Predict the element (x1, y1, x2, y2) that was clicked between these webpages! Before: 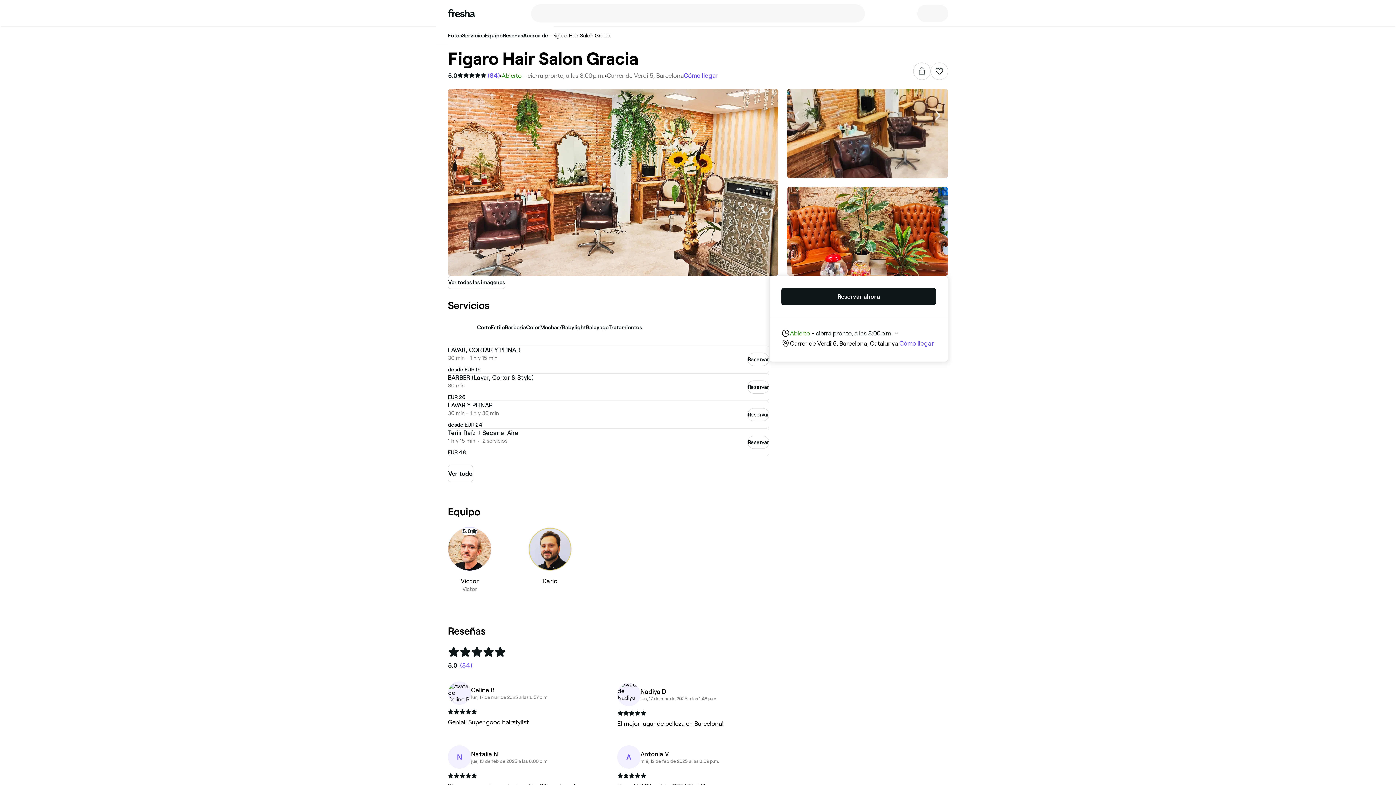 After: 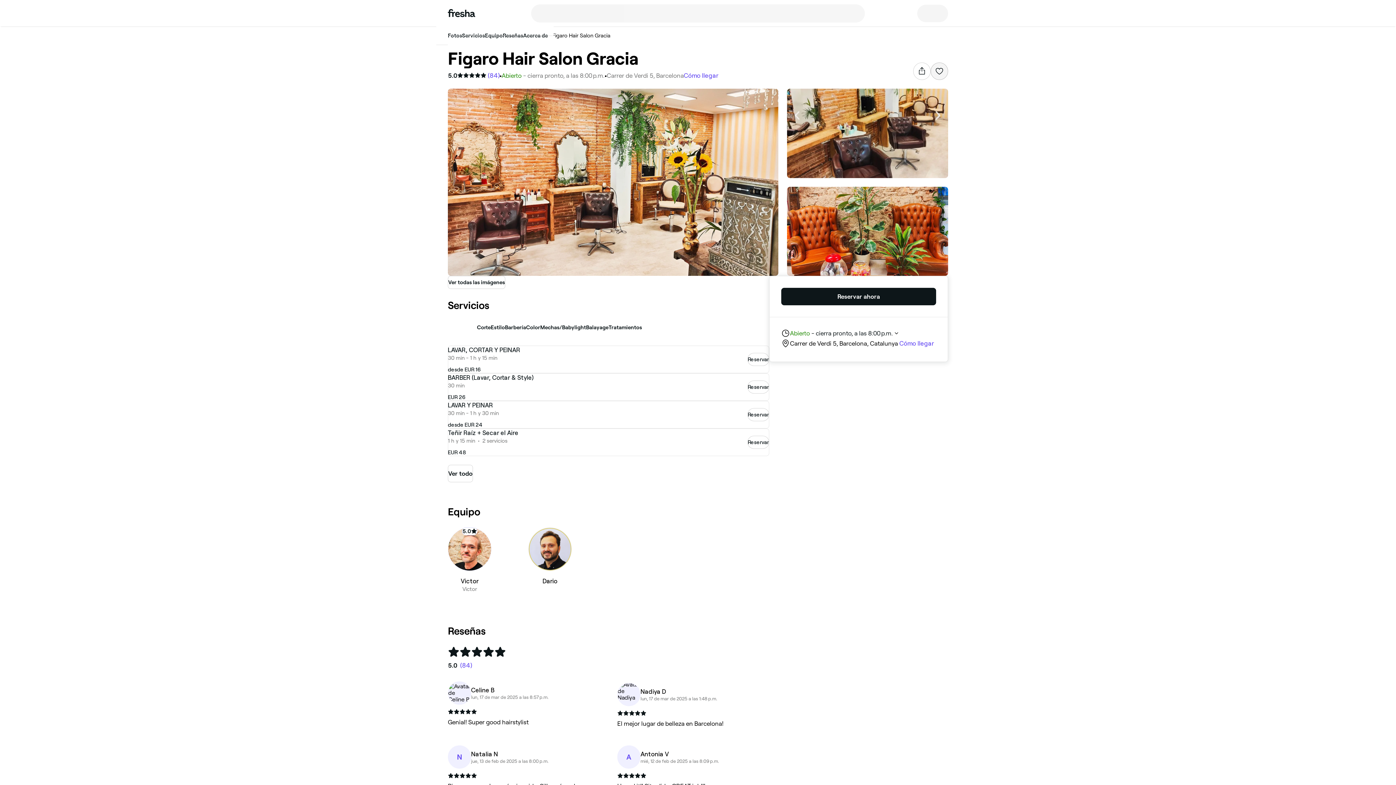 Action: label: Inicia sesión para añadir a favoritos bbox: (930, 62, 948, 80)